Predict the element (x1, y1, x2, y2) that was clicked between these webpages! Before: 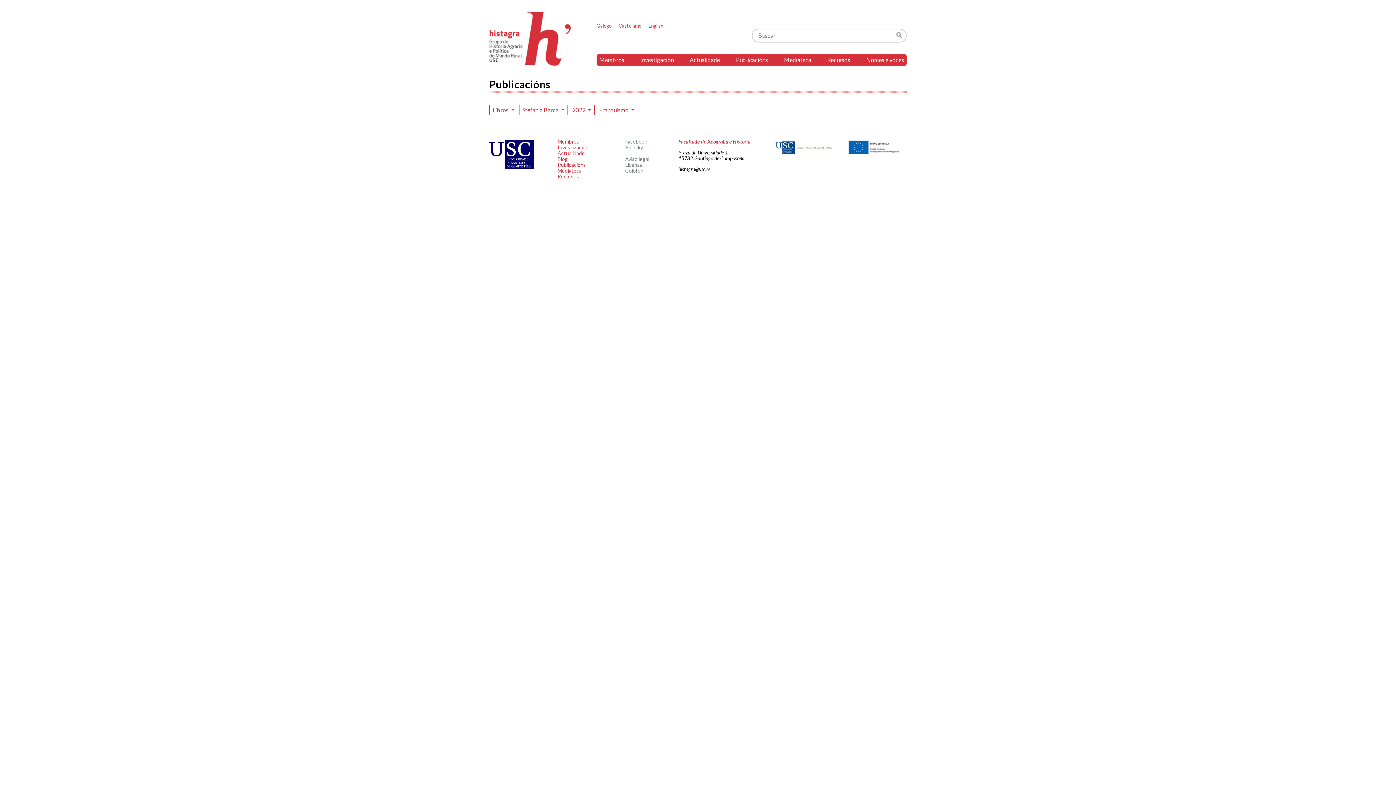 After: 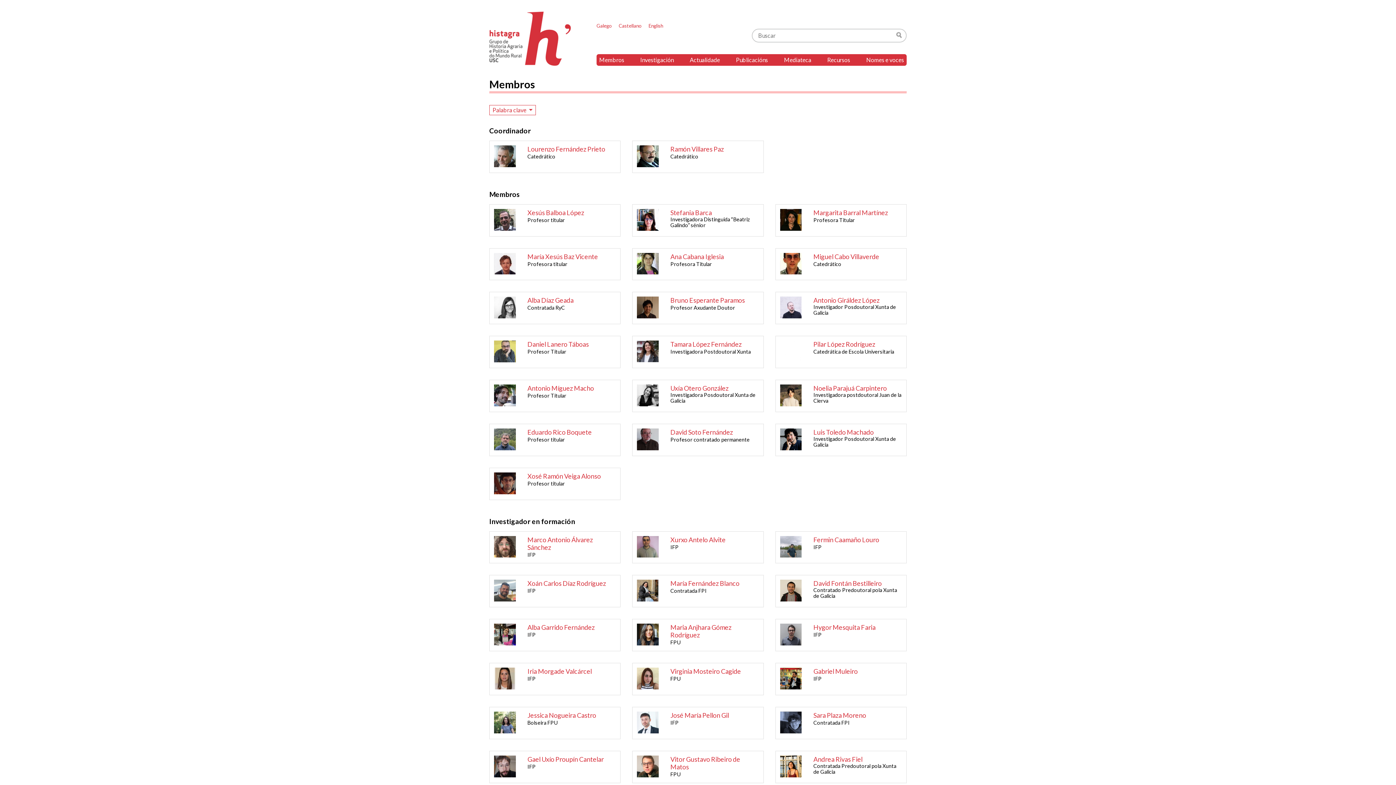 Action: label: Membros bbox: (557, 138, 579, 144)